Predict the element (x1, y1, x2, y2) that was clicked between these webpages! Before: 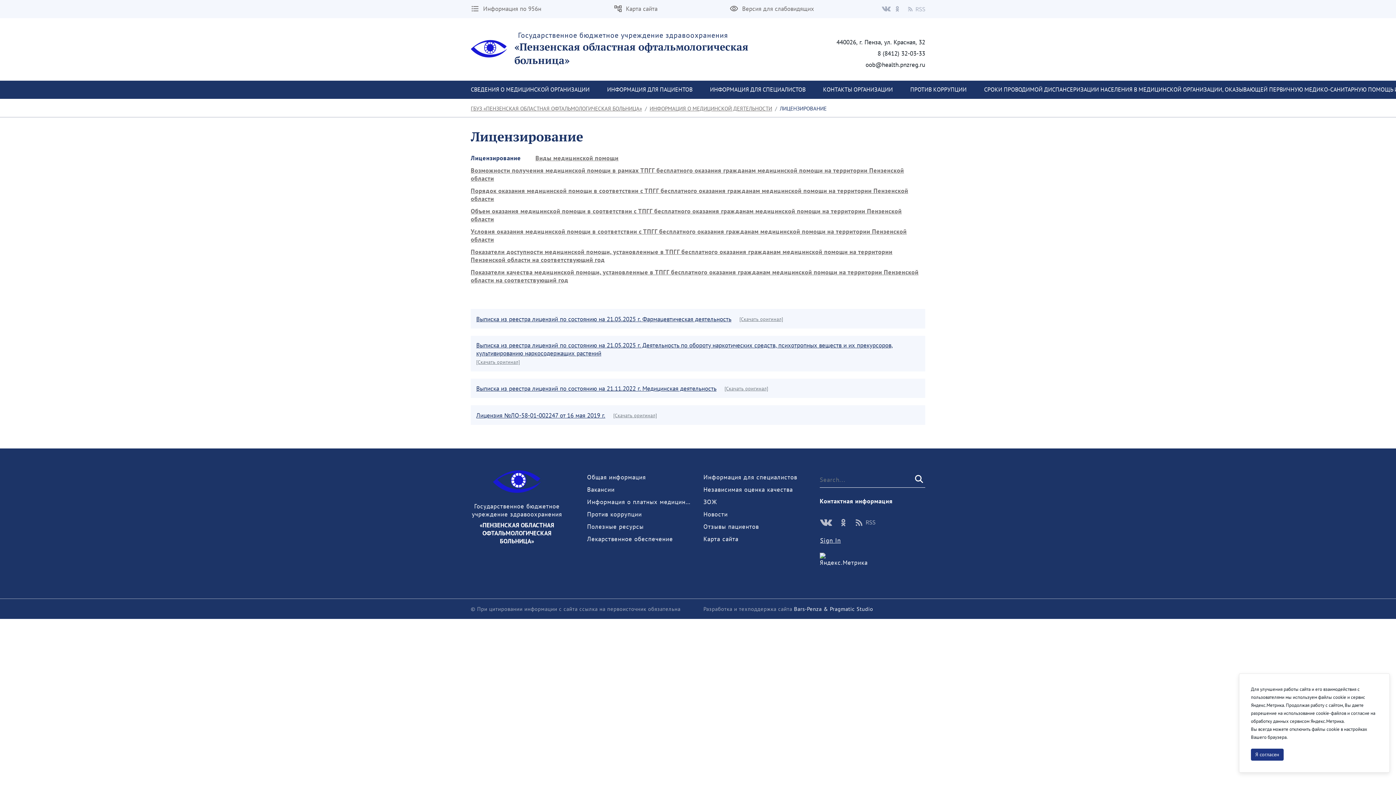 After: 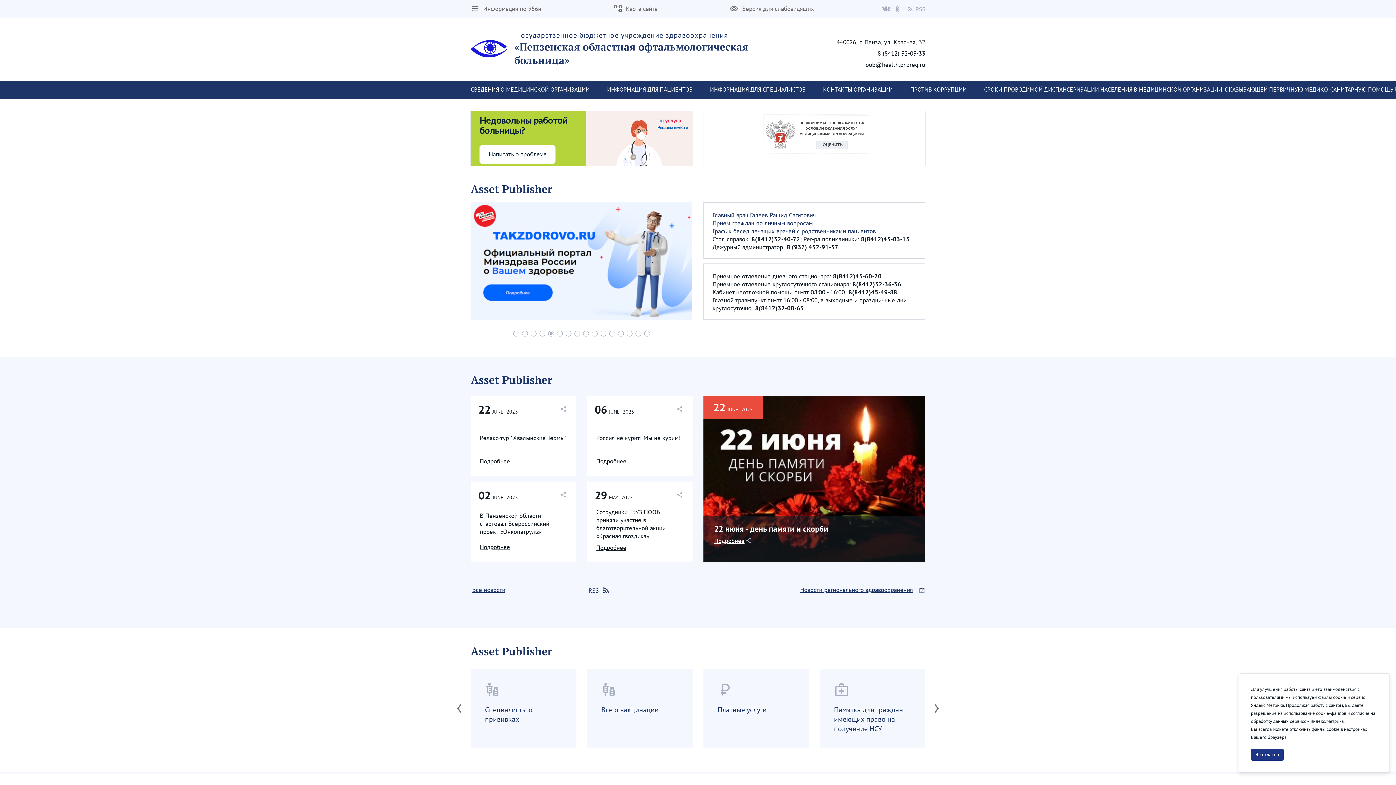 Action: bbox: (470, 40, 514, 57)